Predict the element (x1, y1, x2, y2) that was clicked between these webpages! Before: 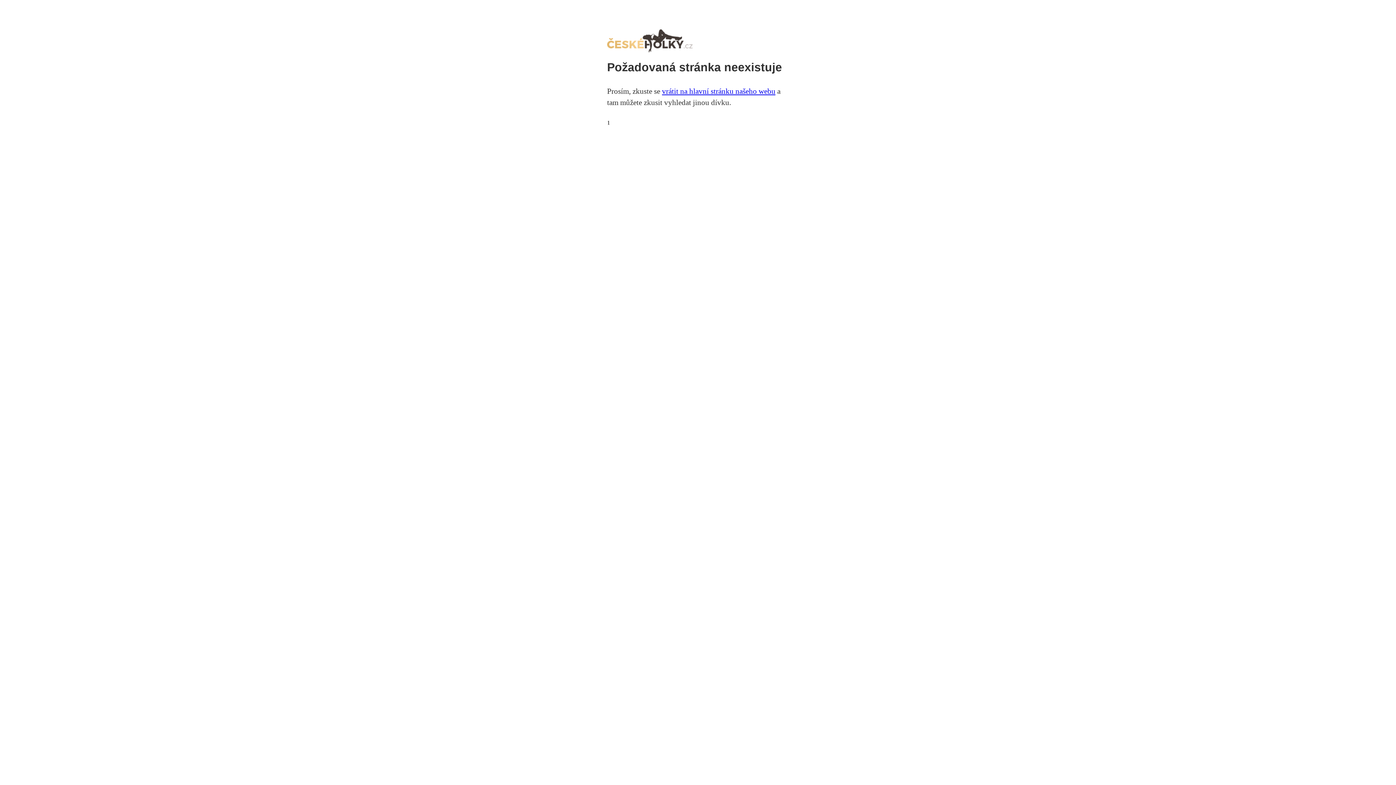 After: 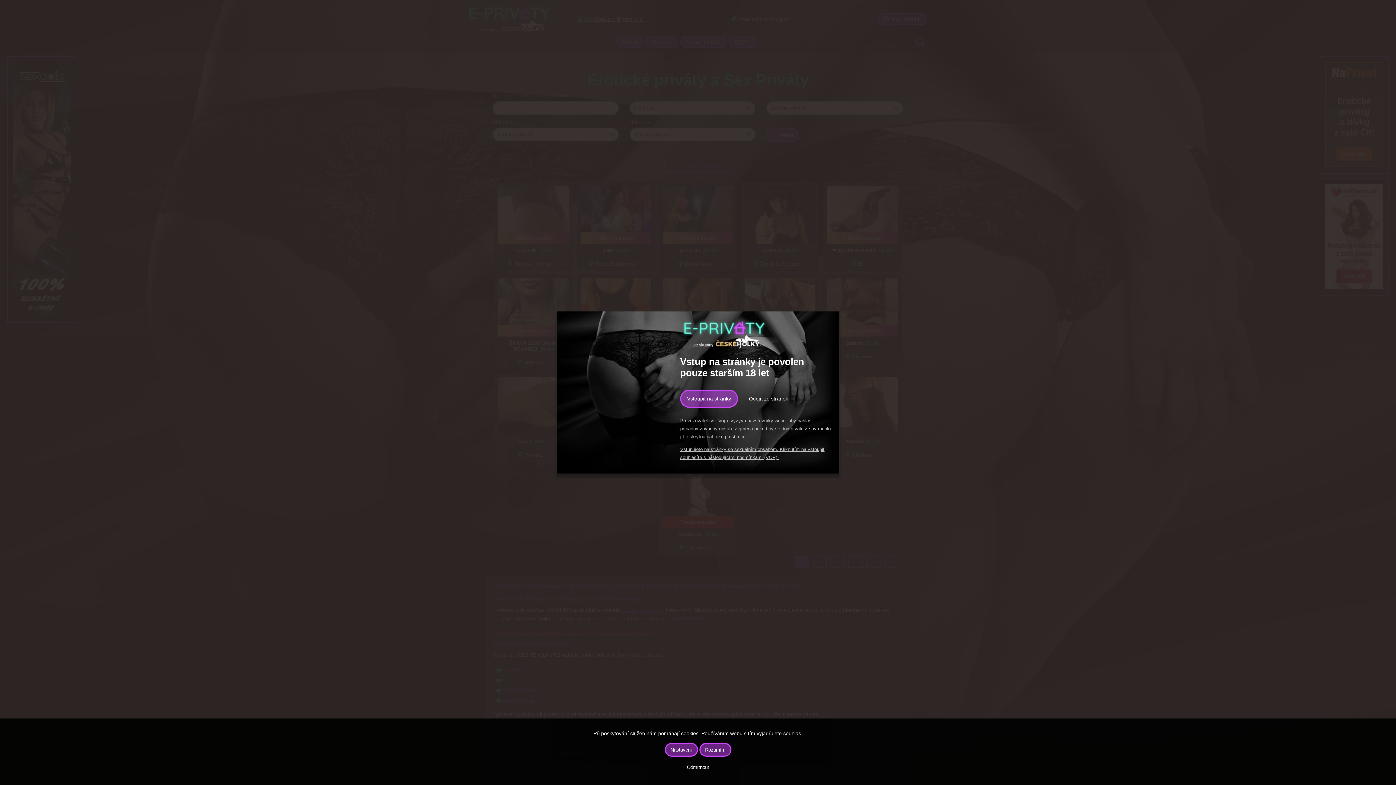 Action: bbox: (662, 86, 775, 95) label: vrátit na hlavní stránku našeho webu